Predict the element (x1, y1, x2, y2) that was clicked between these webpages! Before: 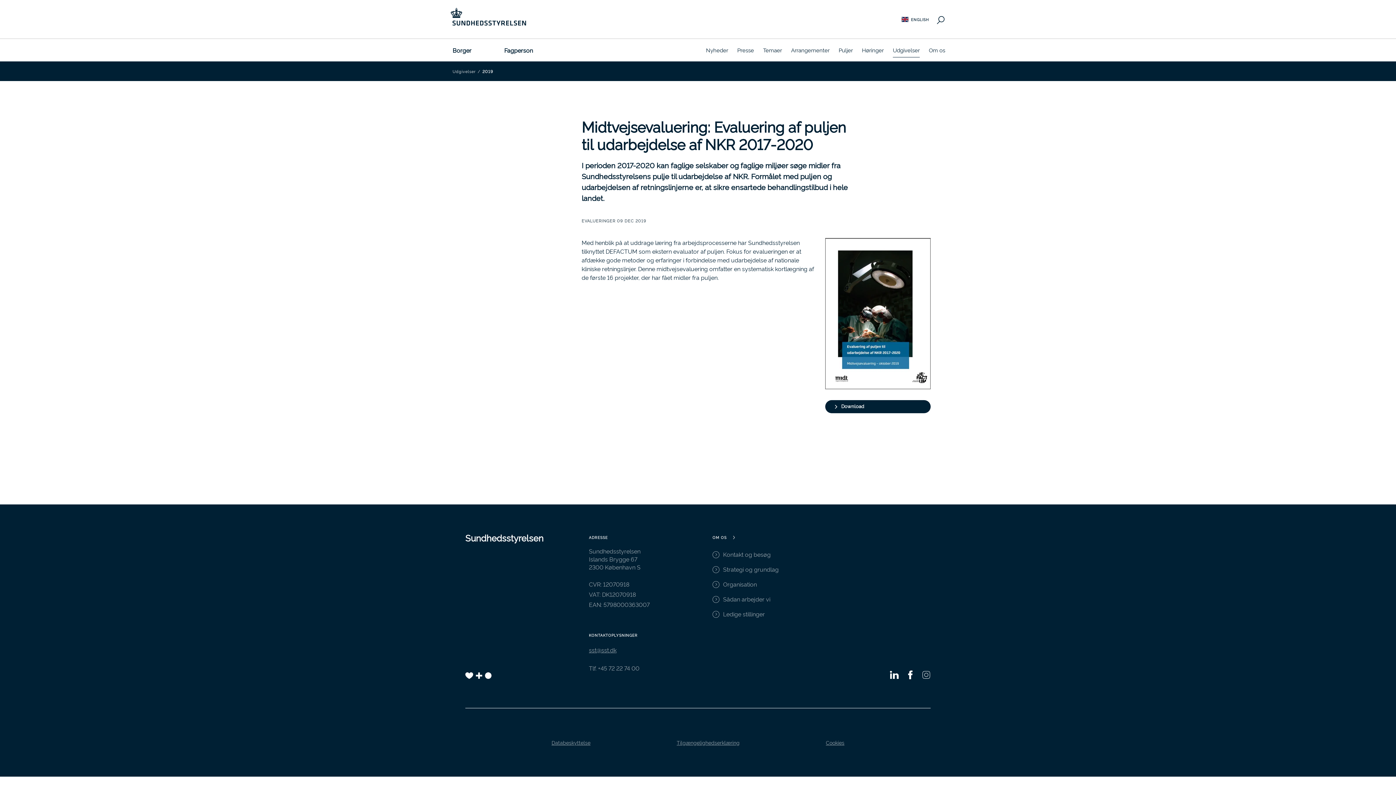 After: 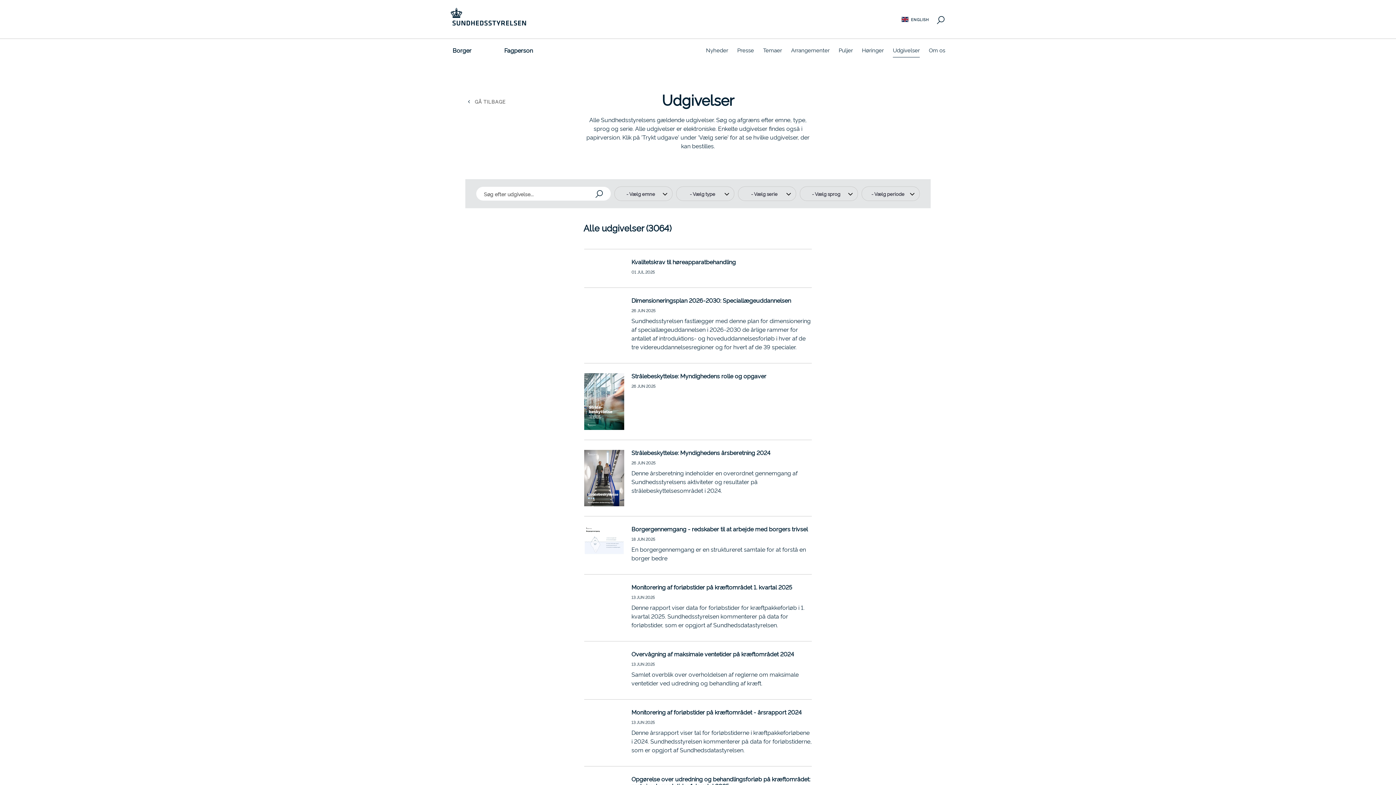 Action: bbox: (482, 68, 493, 73) label: 2019